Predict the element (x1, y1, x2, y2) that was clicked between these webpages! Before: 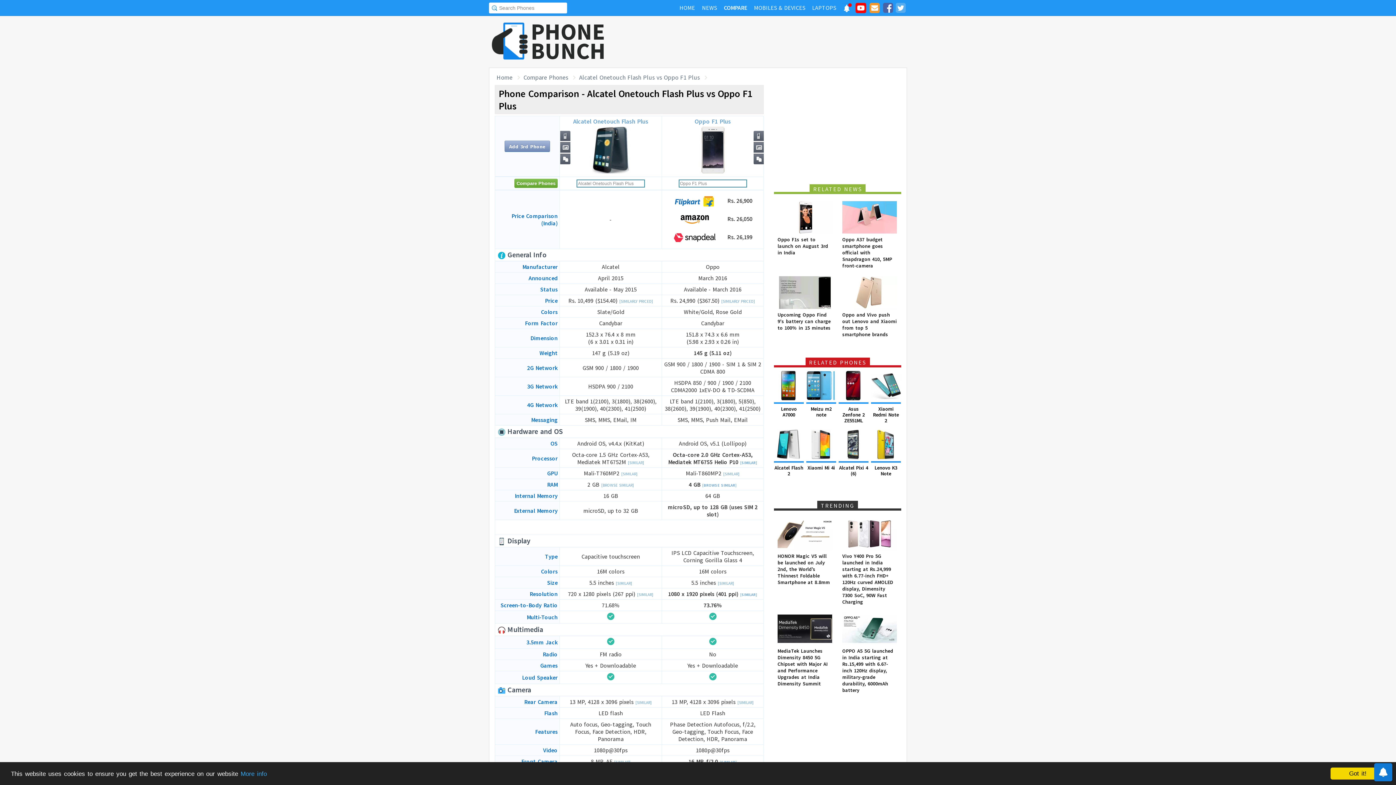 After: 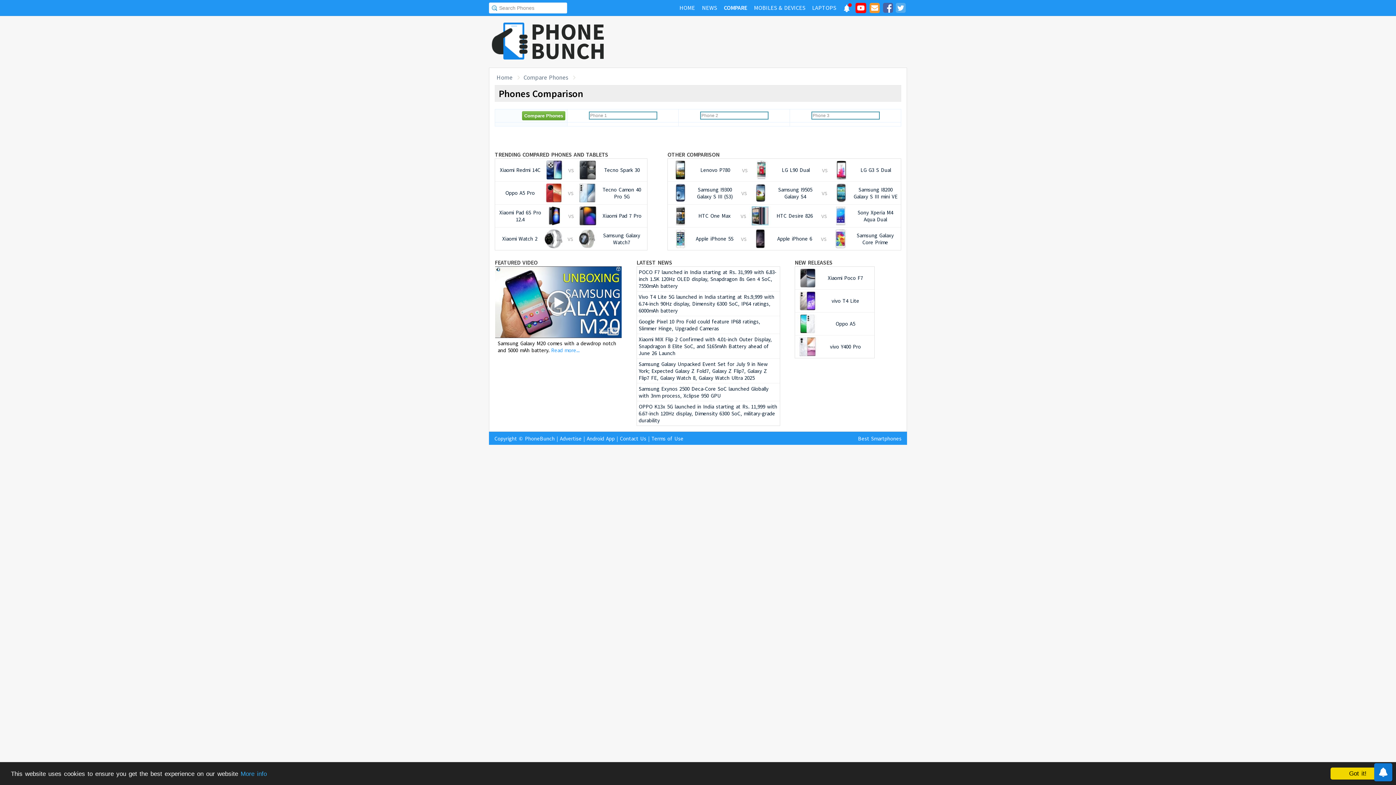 Action: label: COMPARE bbox: (720, 1, 750, 13)